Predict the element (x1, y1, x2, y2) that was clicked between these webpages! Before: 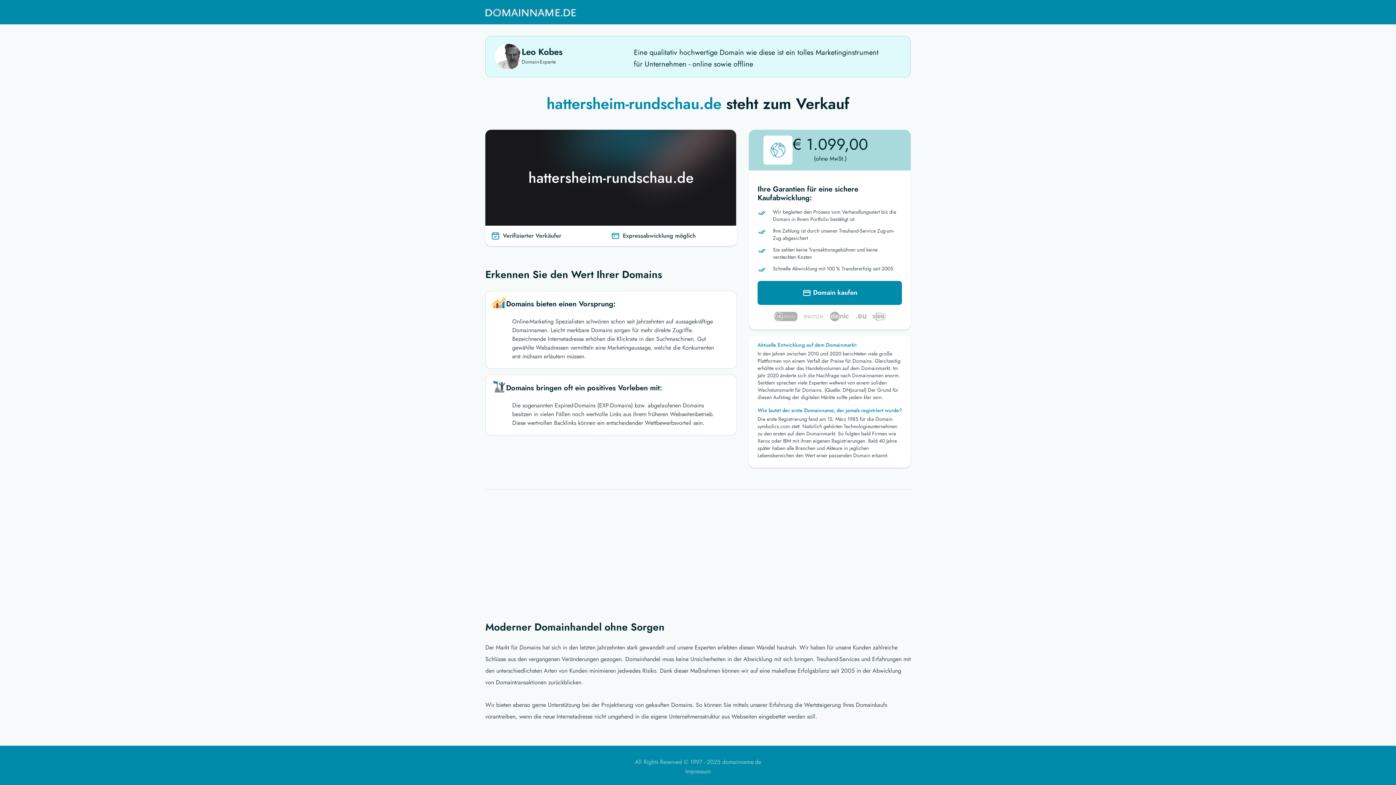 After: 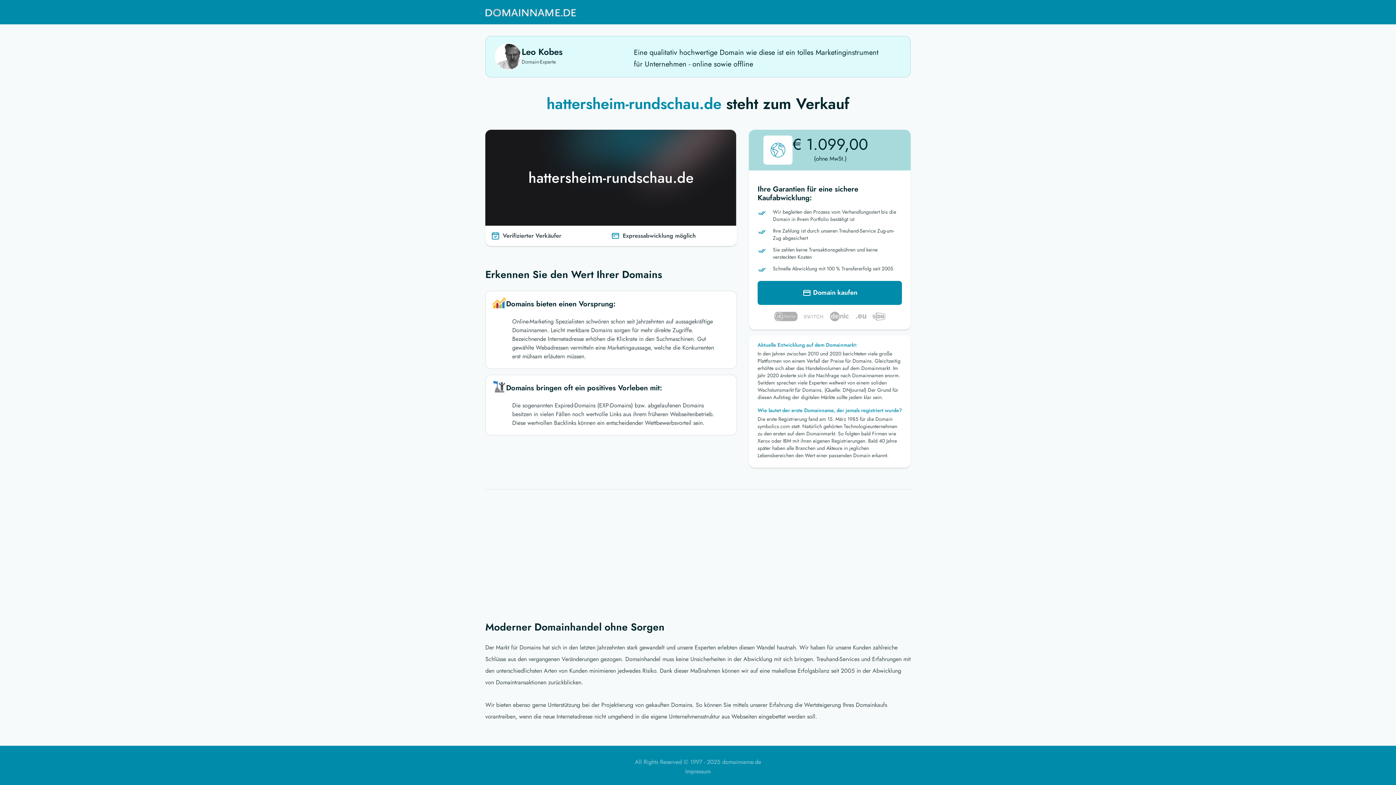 Action: bbox: (485, 3, 576, 21)